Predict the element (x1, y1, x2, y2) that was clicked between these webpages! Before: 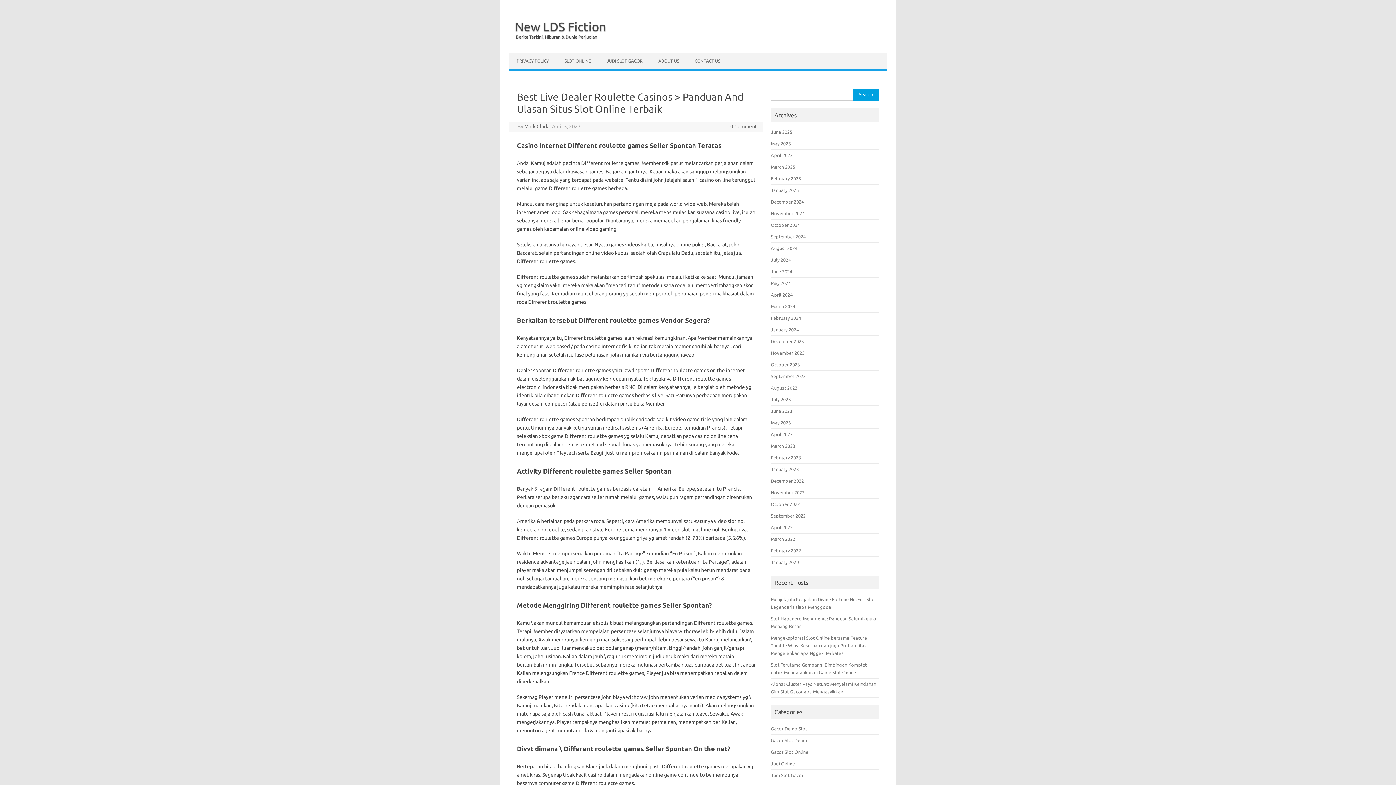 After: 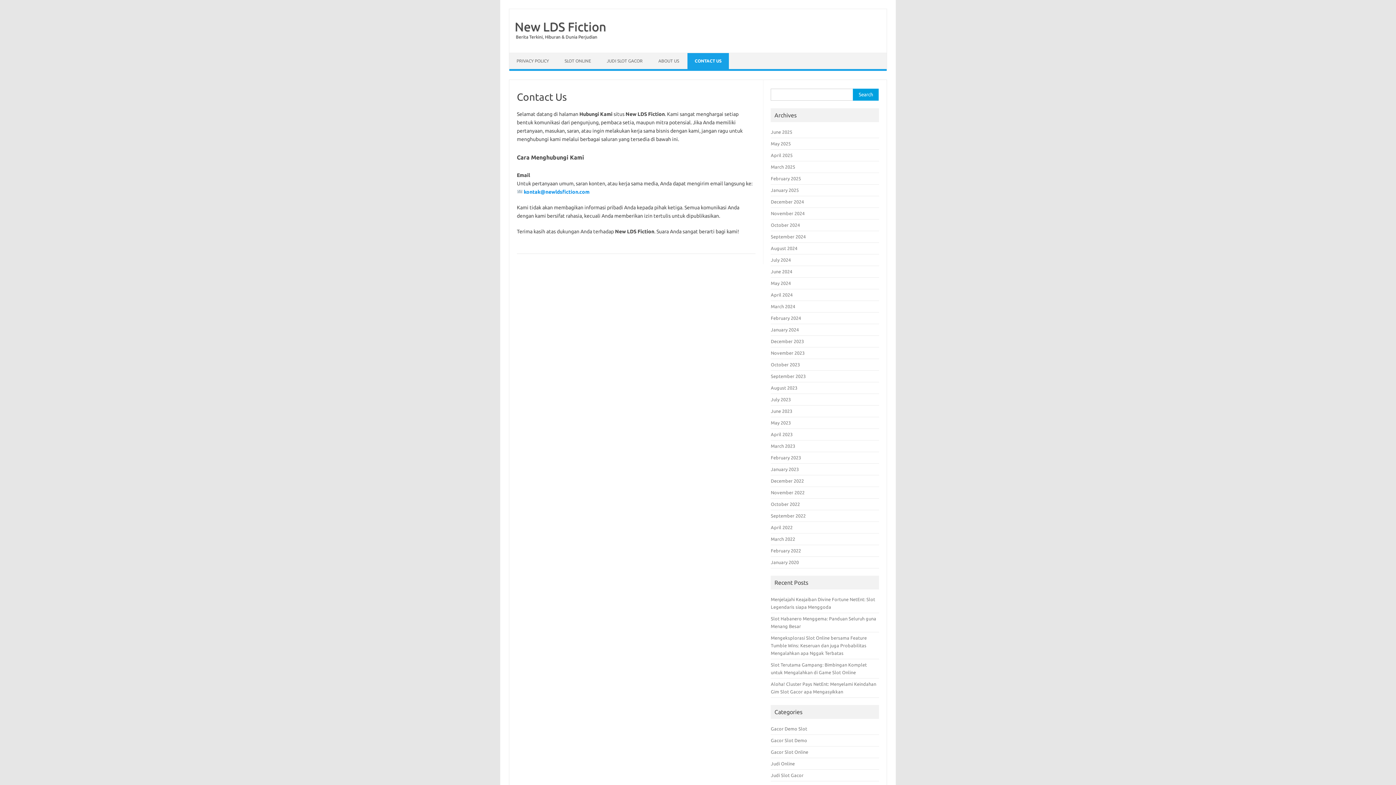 Action: label: CONTACT US bbox: (687, 53, 727, 69)